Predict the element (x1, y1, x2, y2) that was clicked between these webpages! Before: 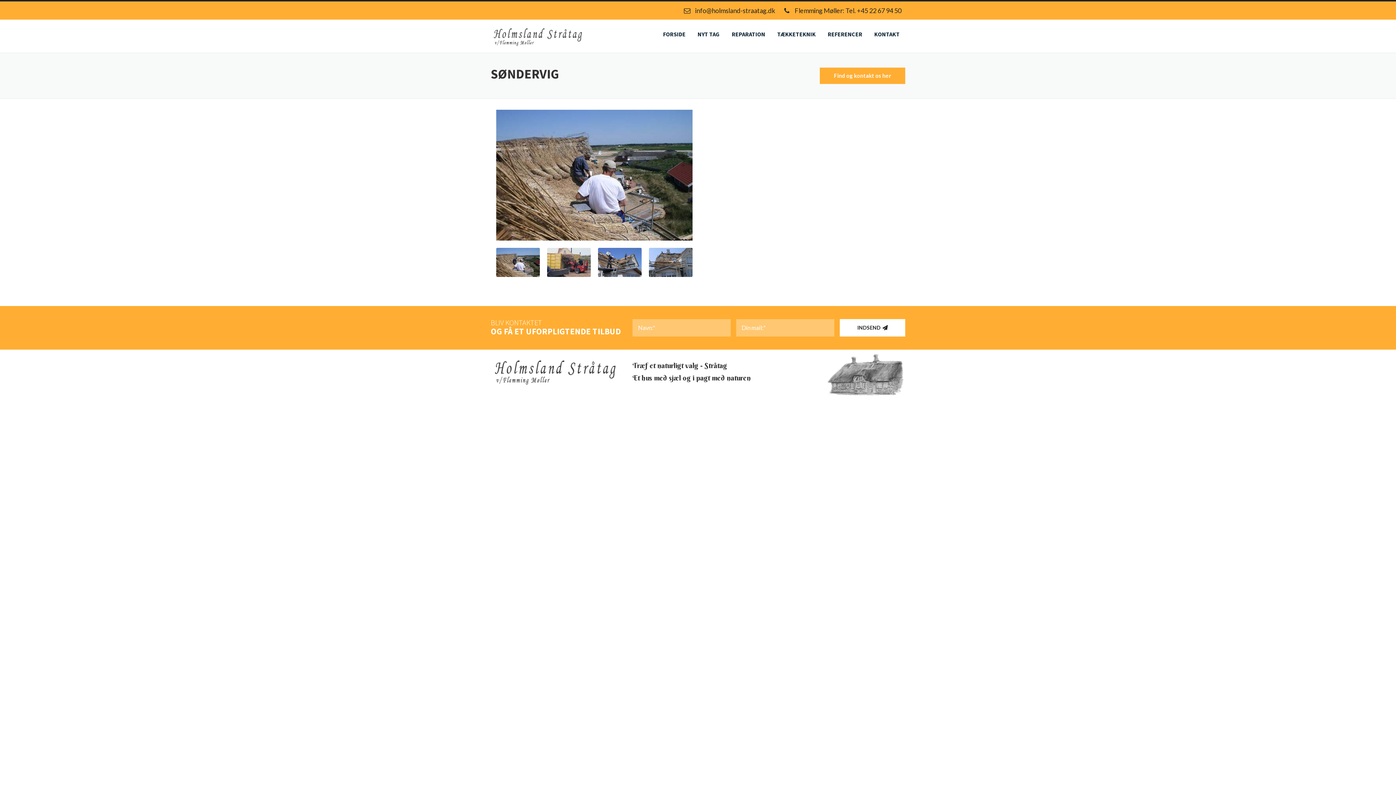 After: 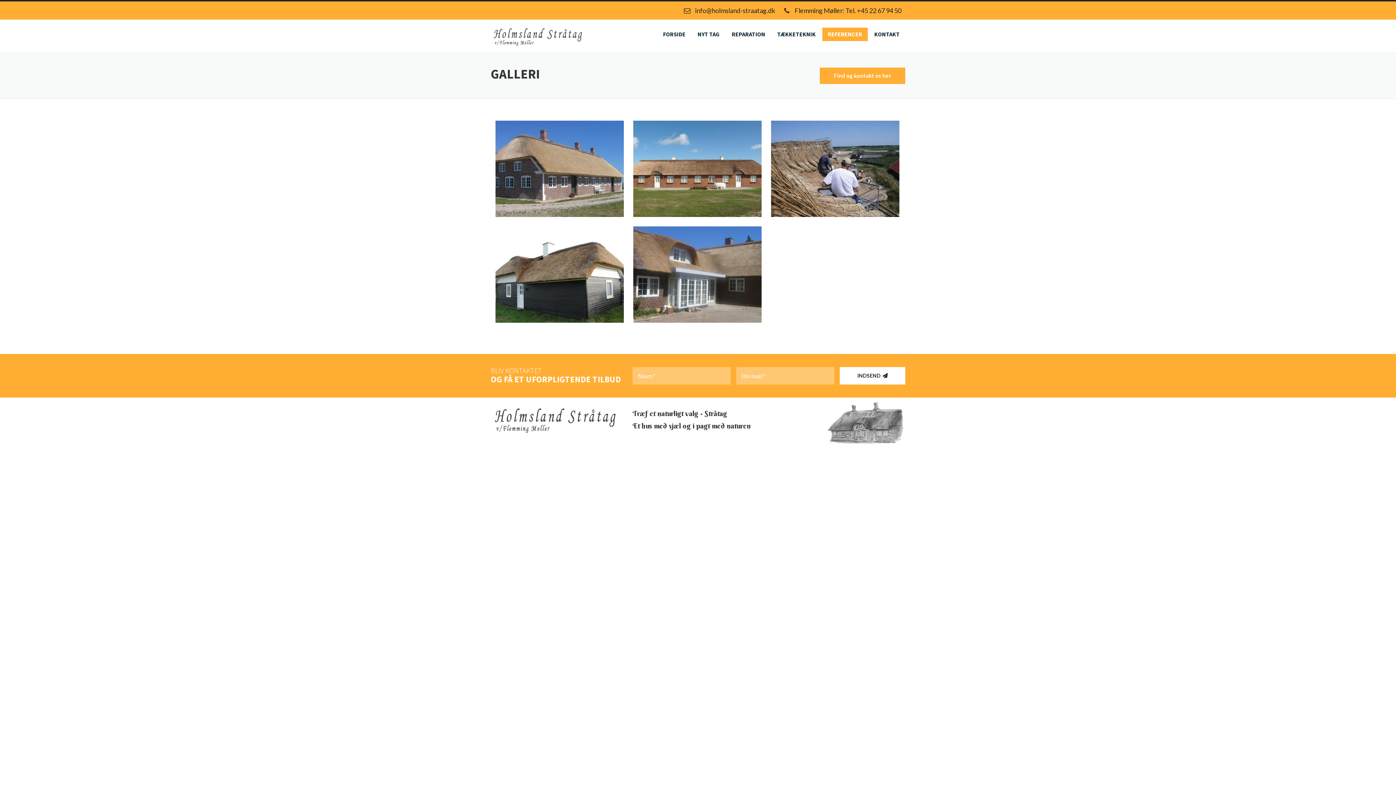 Action: label: REFERENCER bbox: (822, 27, 868, 41)